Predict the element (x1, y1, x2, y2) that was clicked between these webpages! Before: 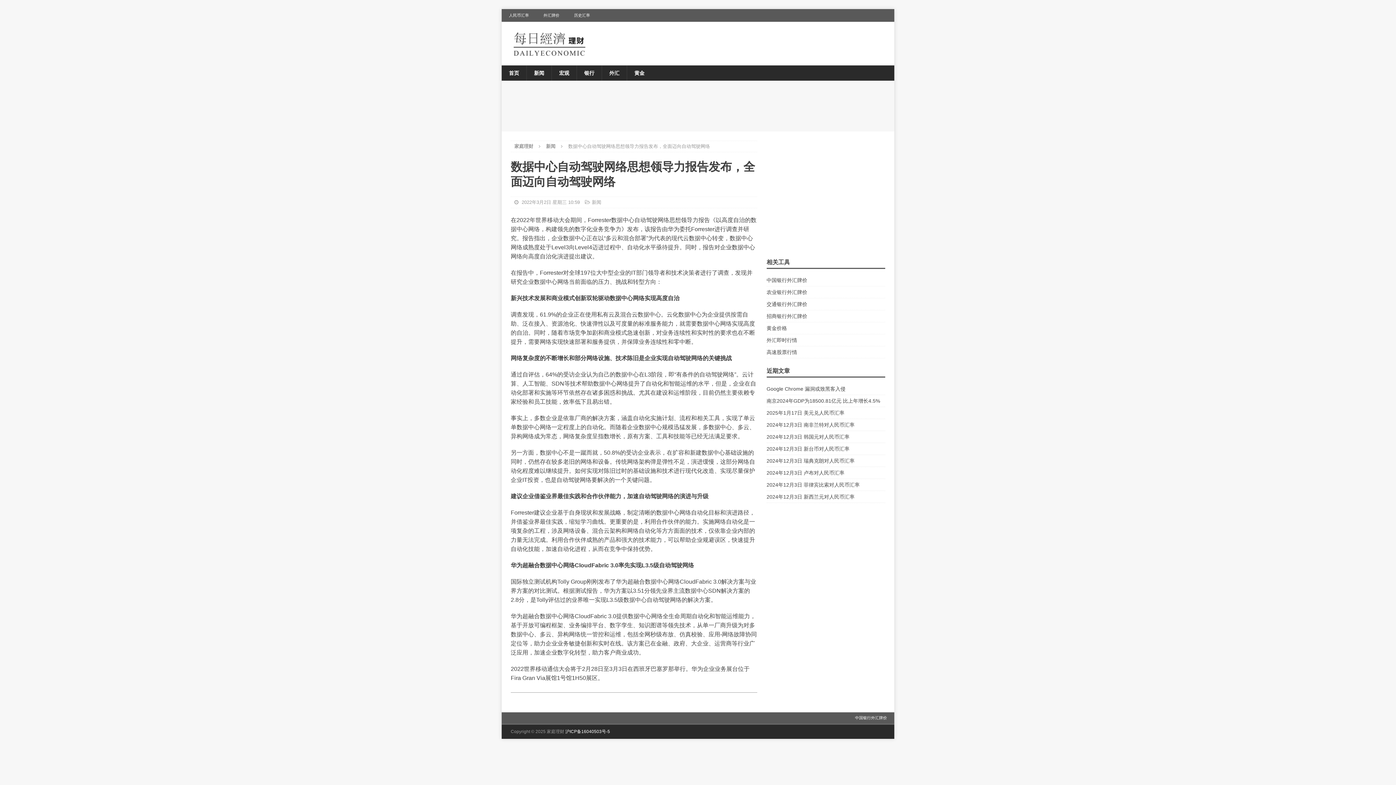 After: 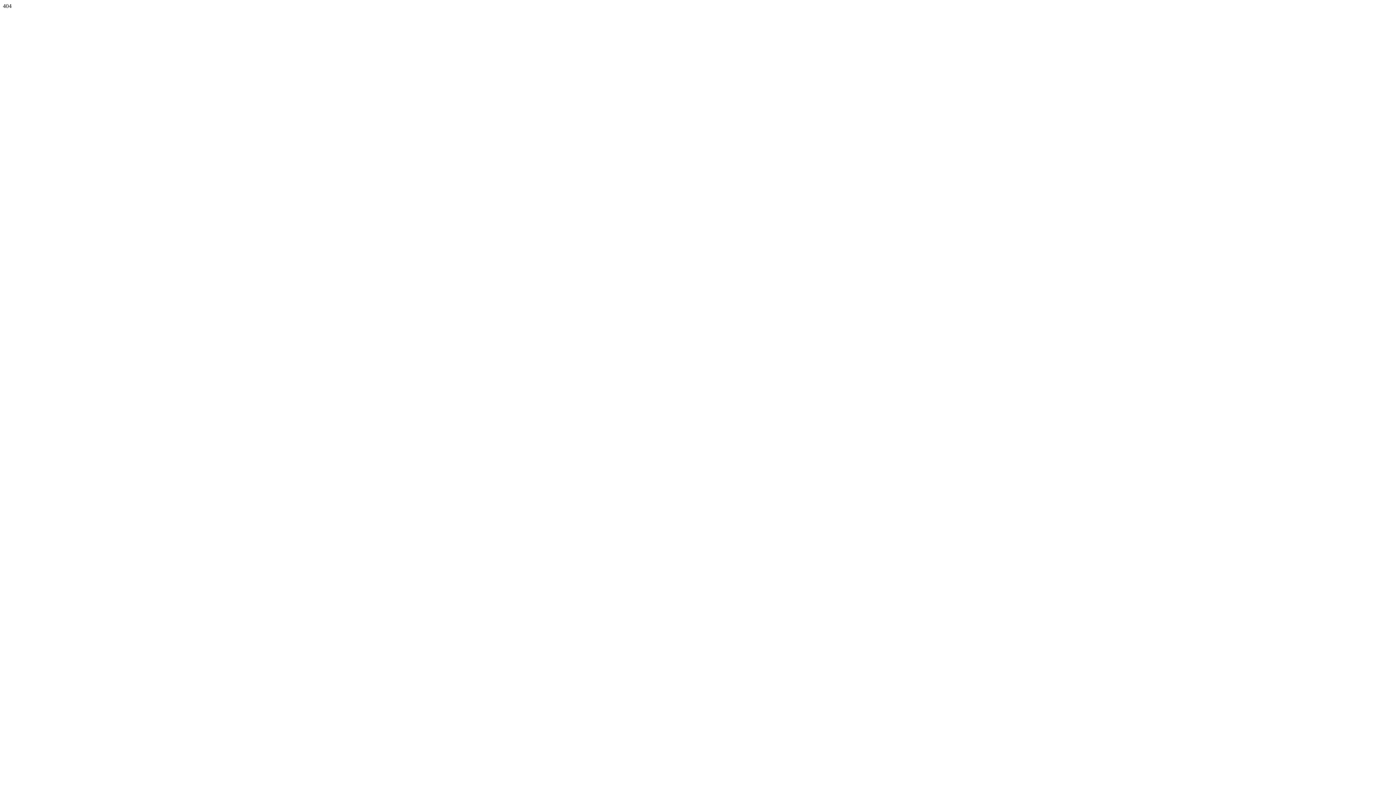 Action: label: 黄金价格 bbox: (766, 322, 885, 334)